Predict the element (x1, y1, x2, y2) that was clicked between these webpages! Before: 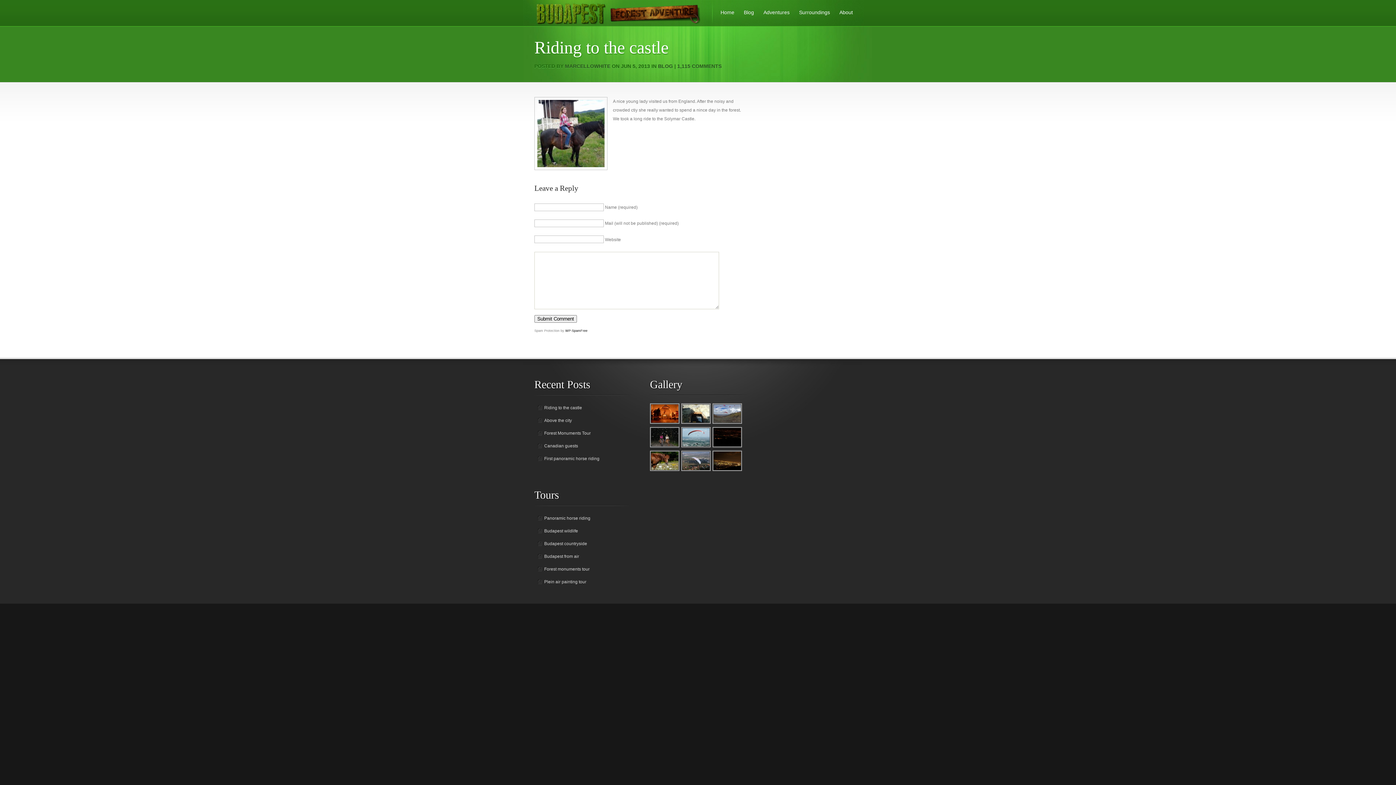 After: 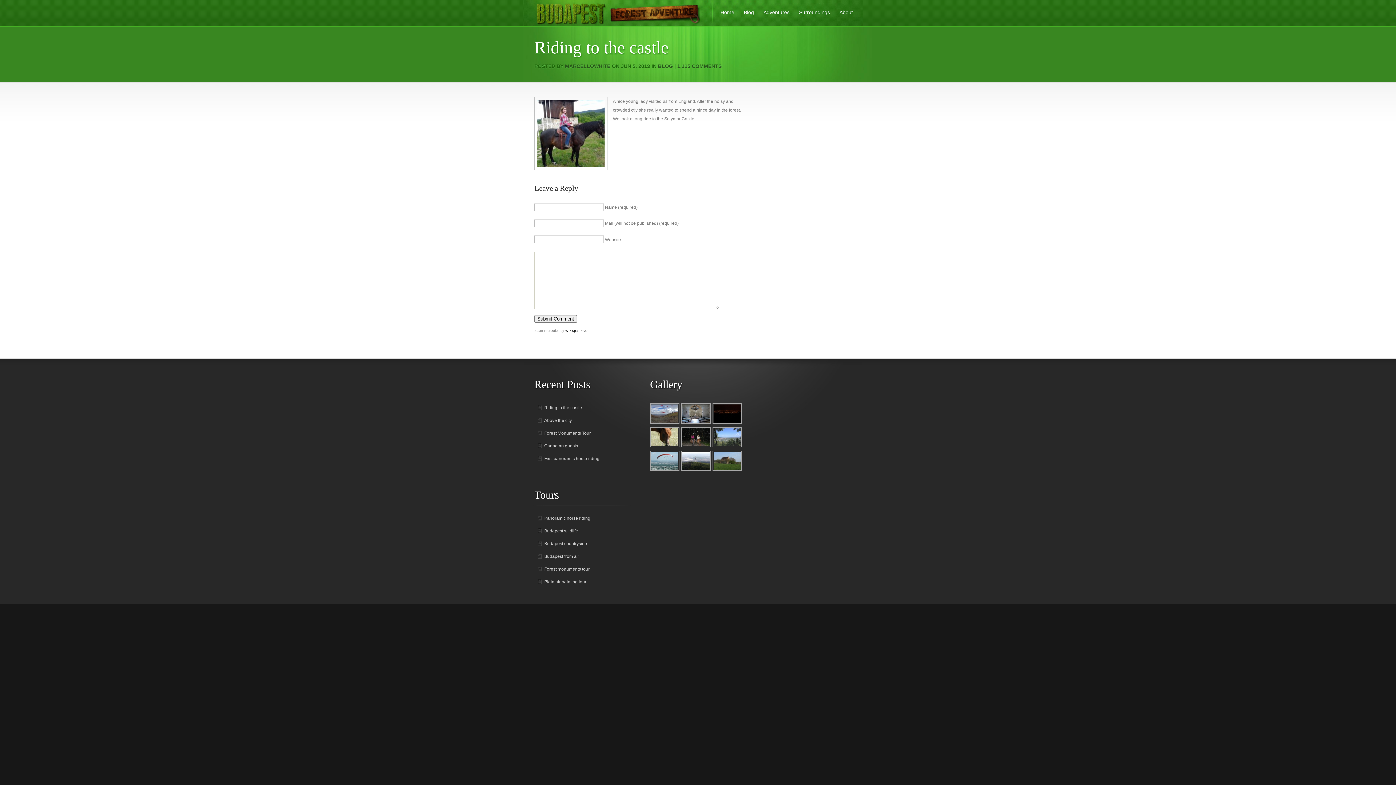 Action: label: Riding to the castle bbox: (544, 405, 582, 410)